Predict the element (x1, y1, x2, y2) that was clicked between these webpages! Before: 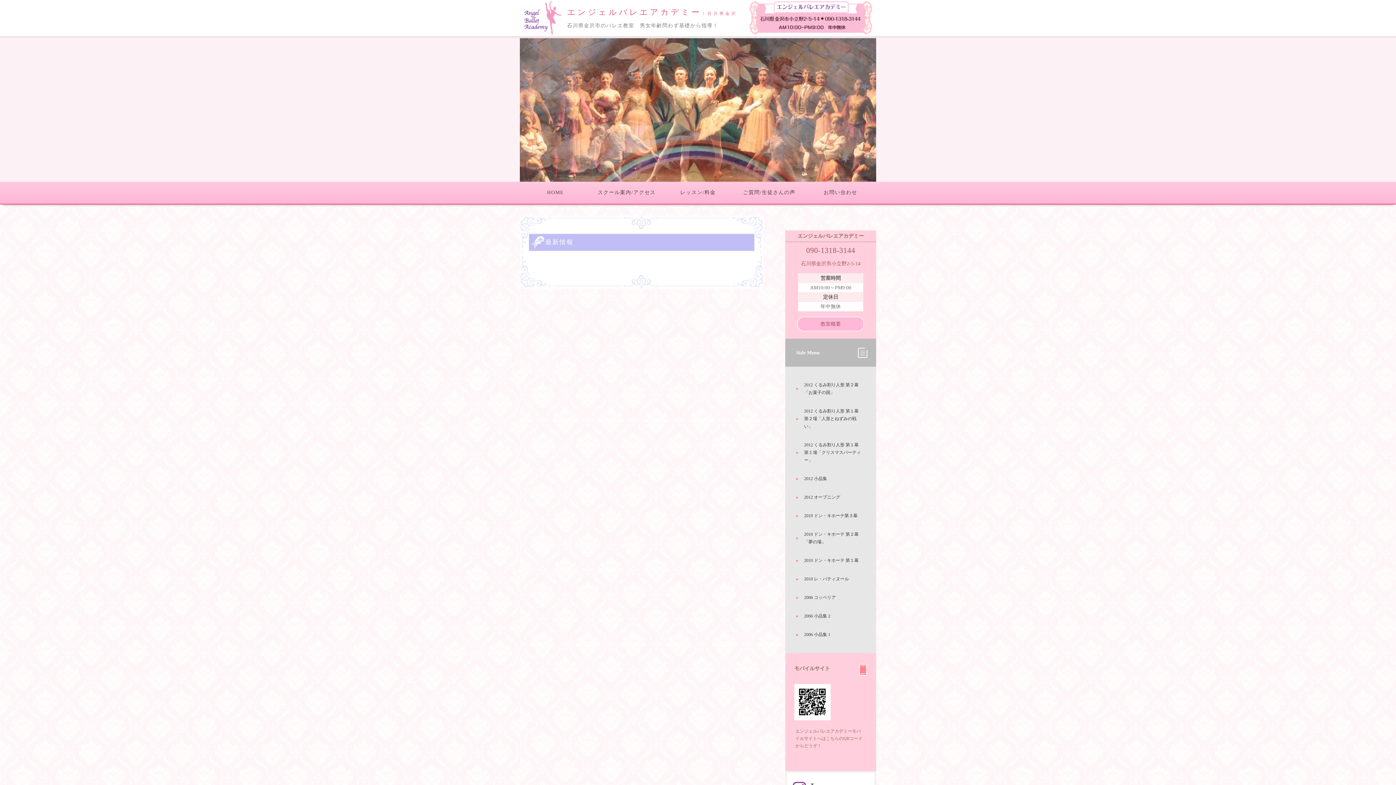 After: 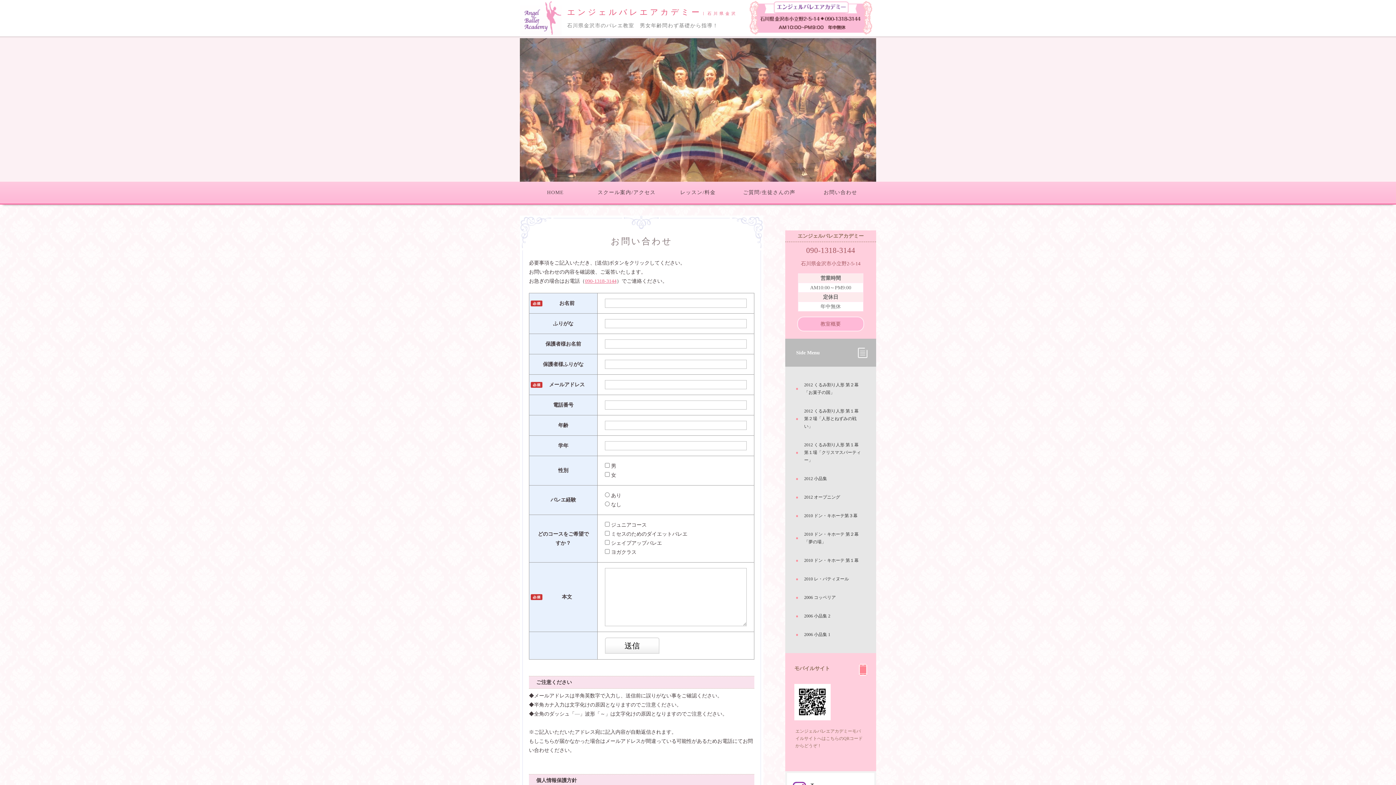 Action: bbox: (805, 181, 876, 203) label: お問い合わせ